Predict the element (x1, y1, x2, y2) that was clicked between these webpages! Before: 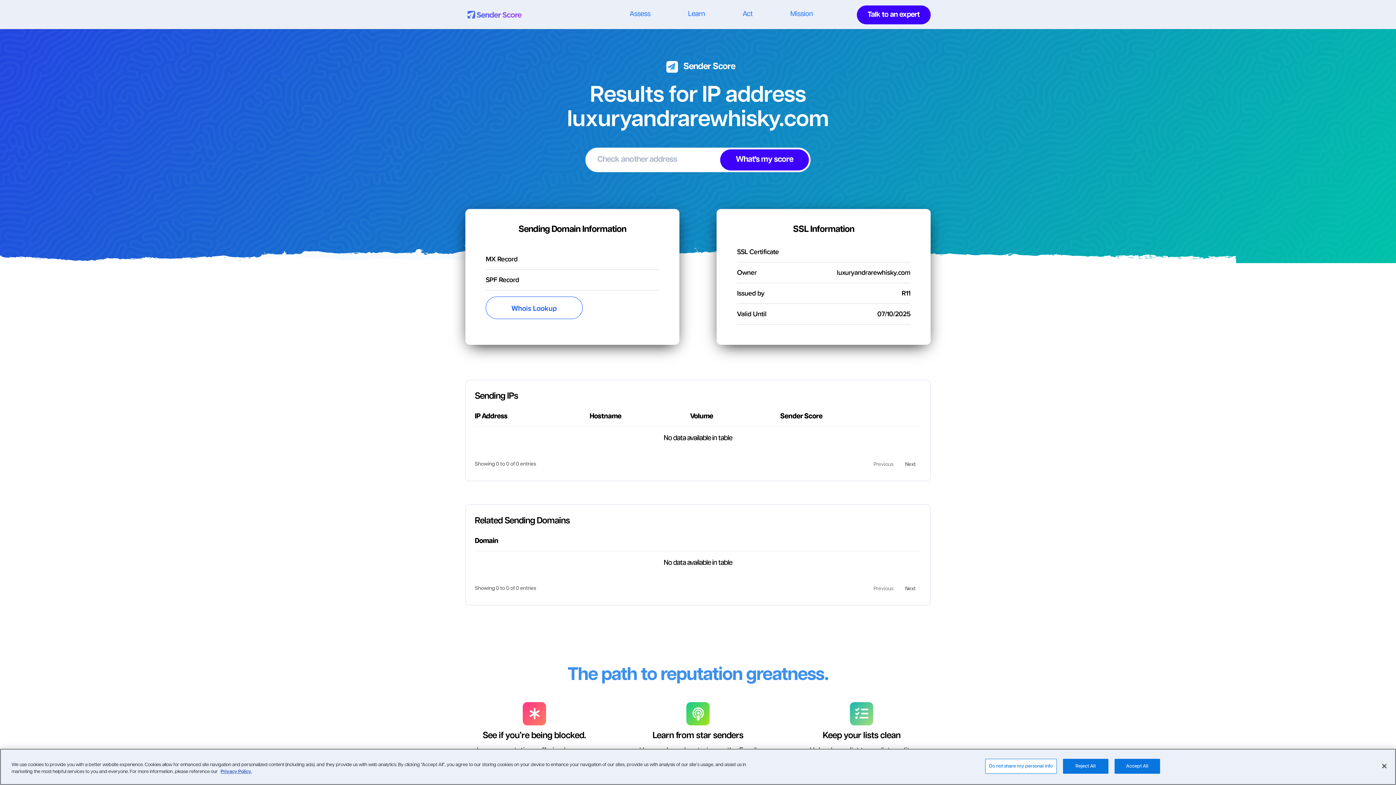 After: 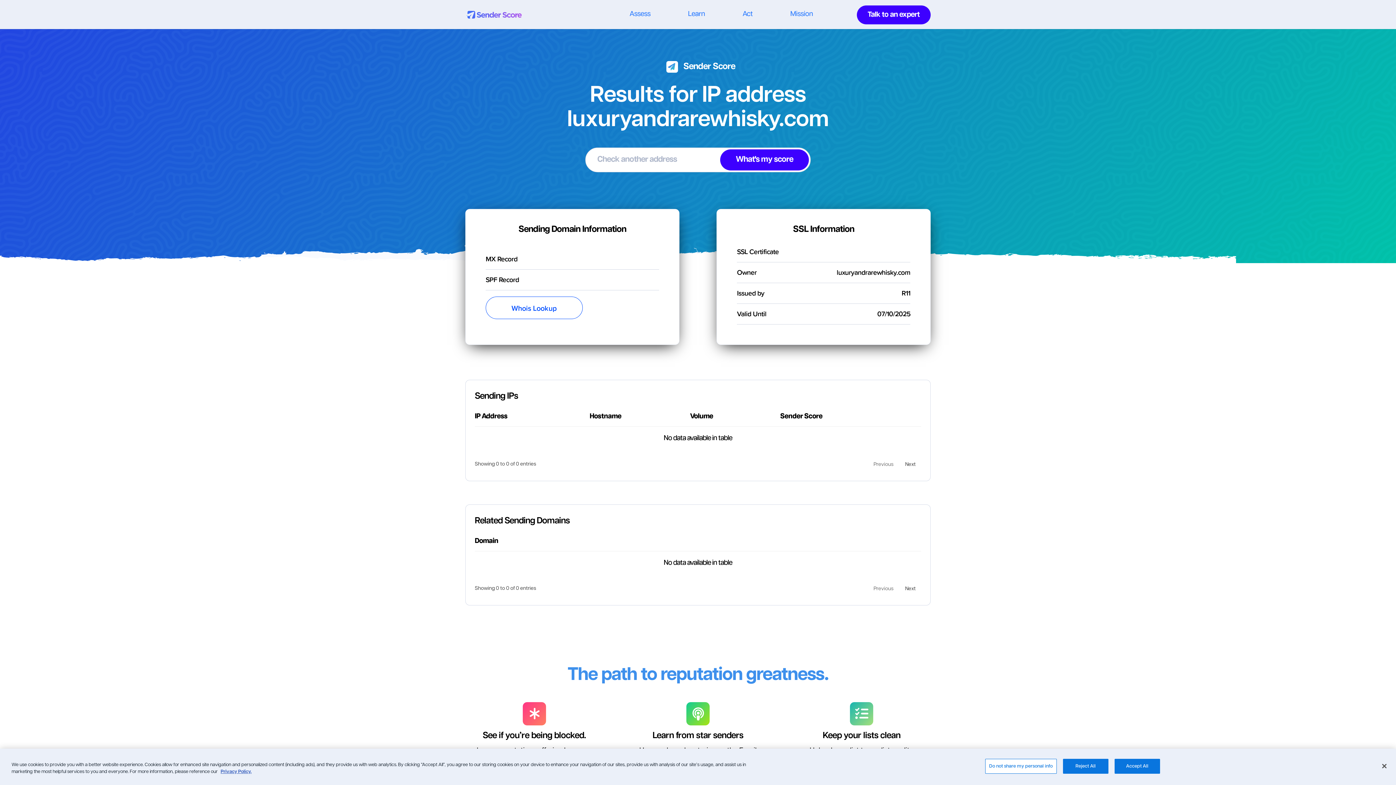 Action: bbox: (868, 582, 899, 596) label: Previous